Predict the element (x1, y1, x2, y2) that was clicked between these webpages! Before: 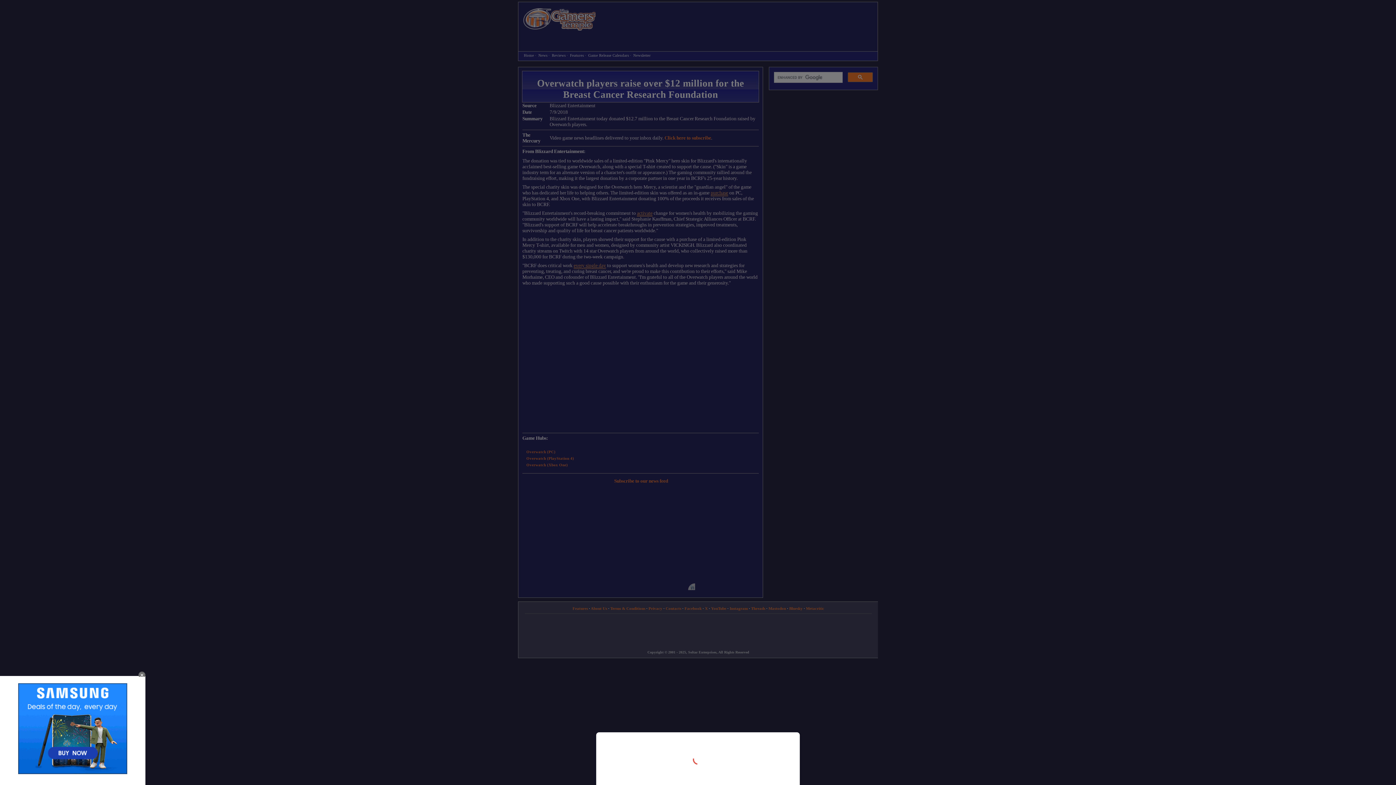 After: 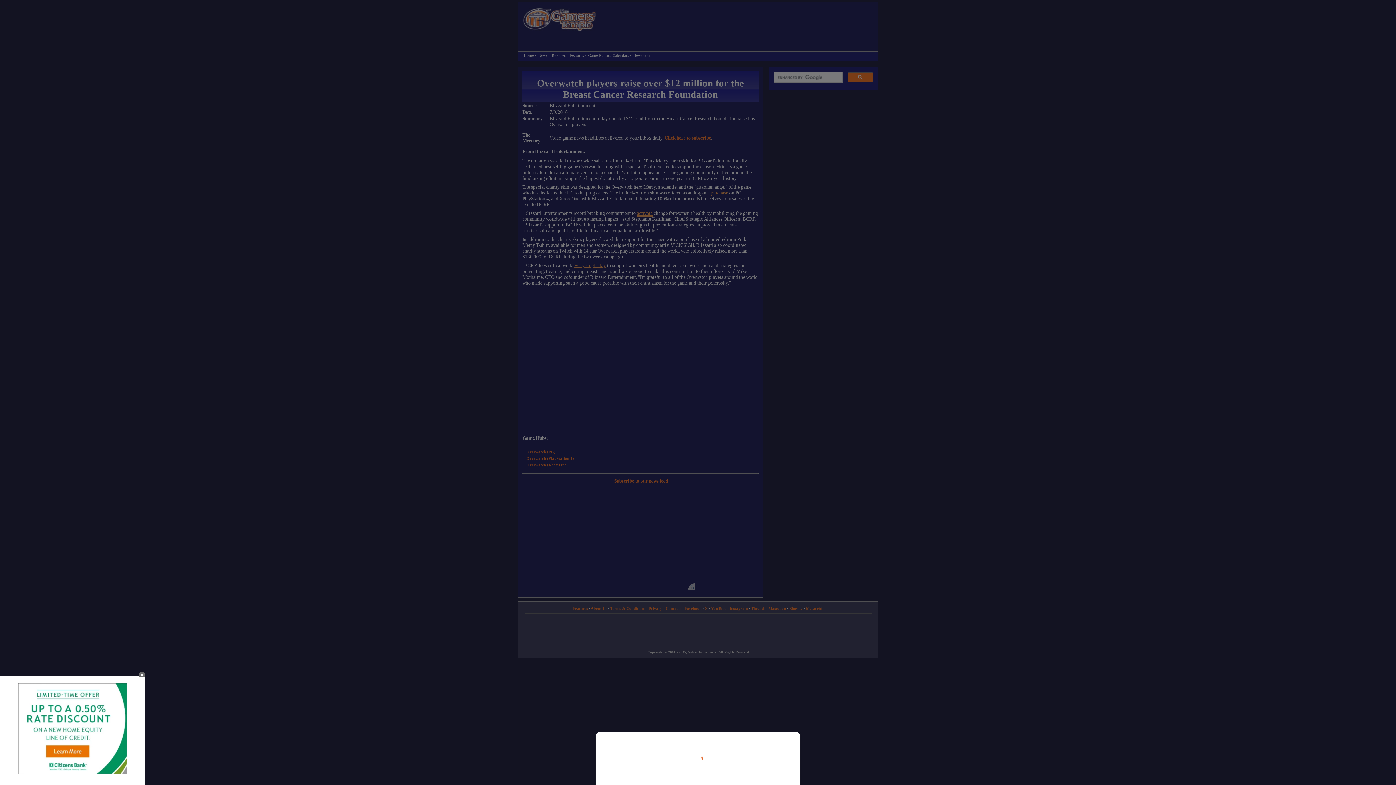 Action: bbox: (0, 0, 1396, 785)